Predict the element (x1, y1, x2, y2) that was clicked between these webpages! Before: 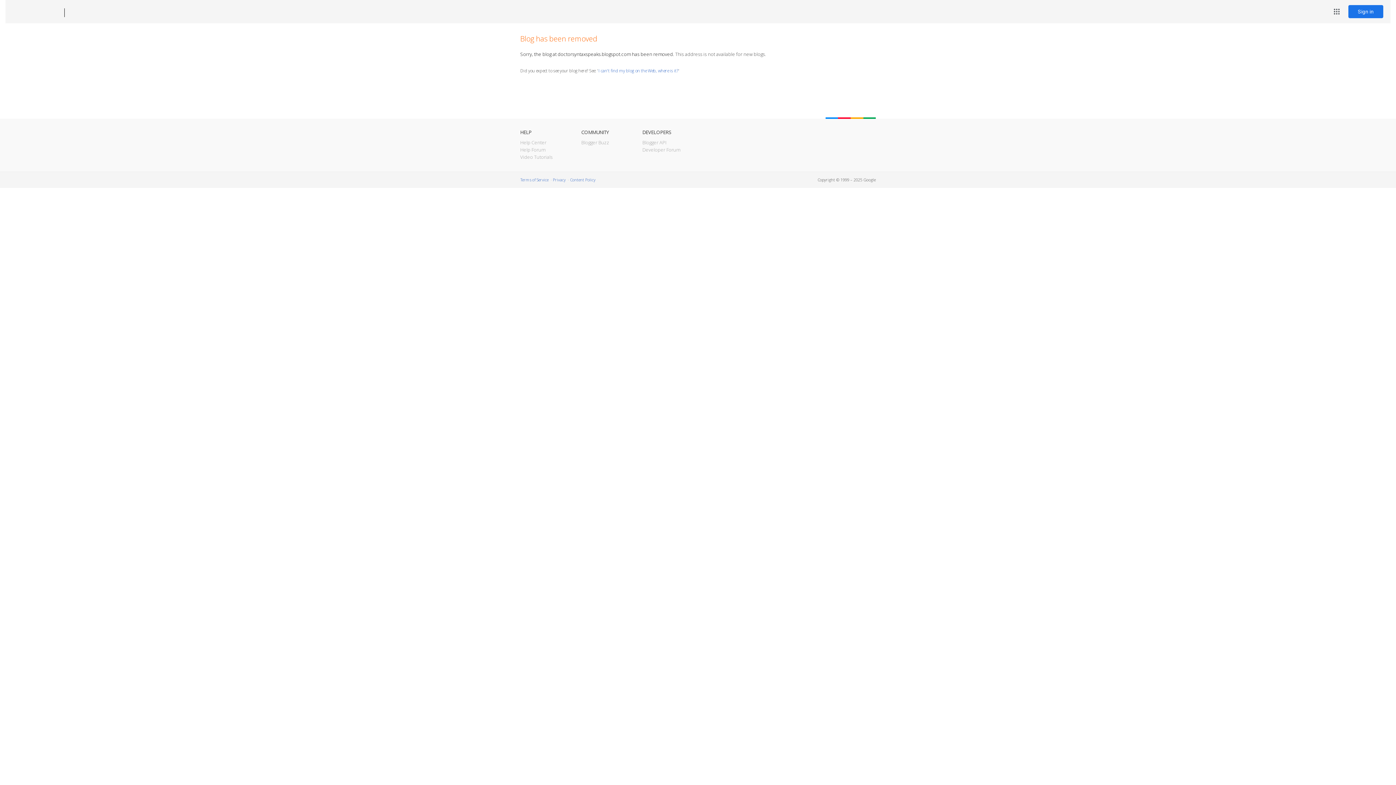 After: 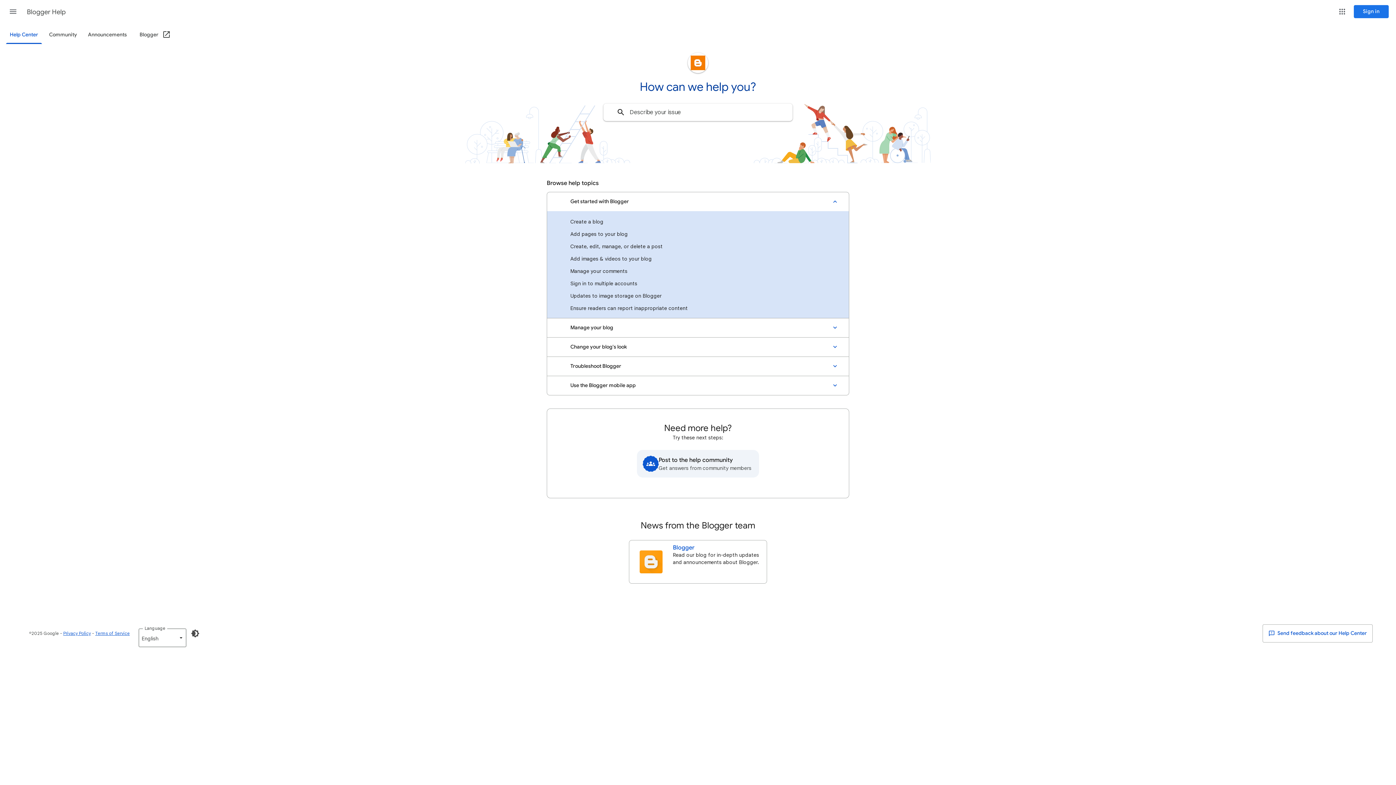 Action: bbox: (520, 139, 546, 145) label: Help Center